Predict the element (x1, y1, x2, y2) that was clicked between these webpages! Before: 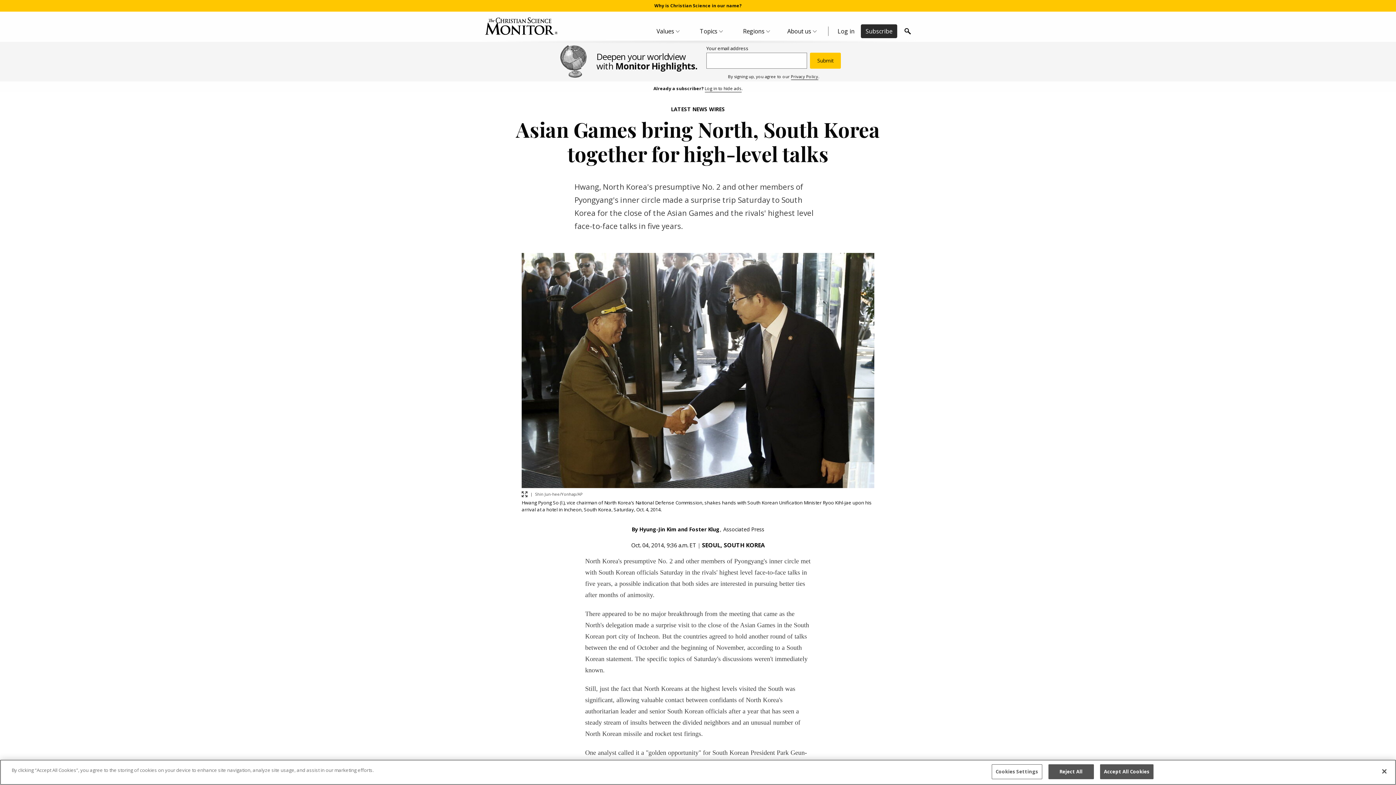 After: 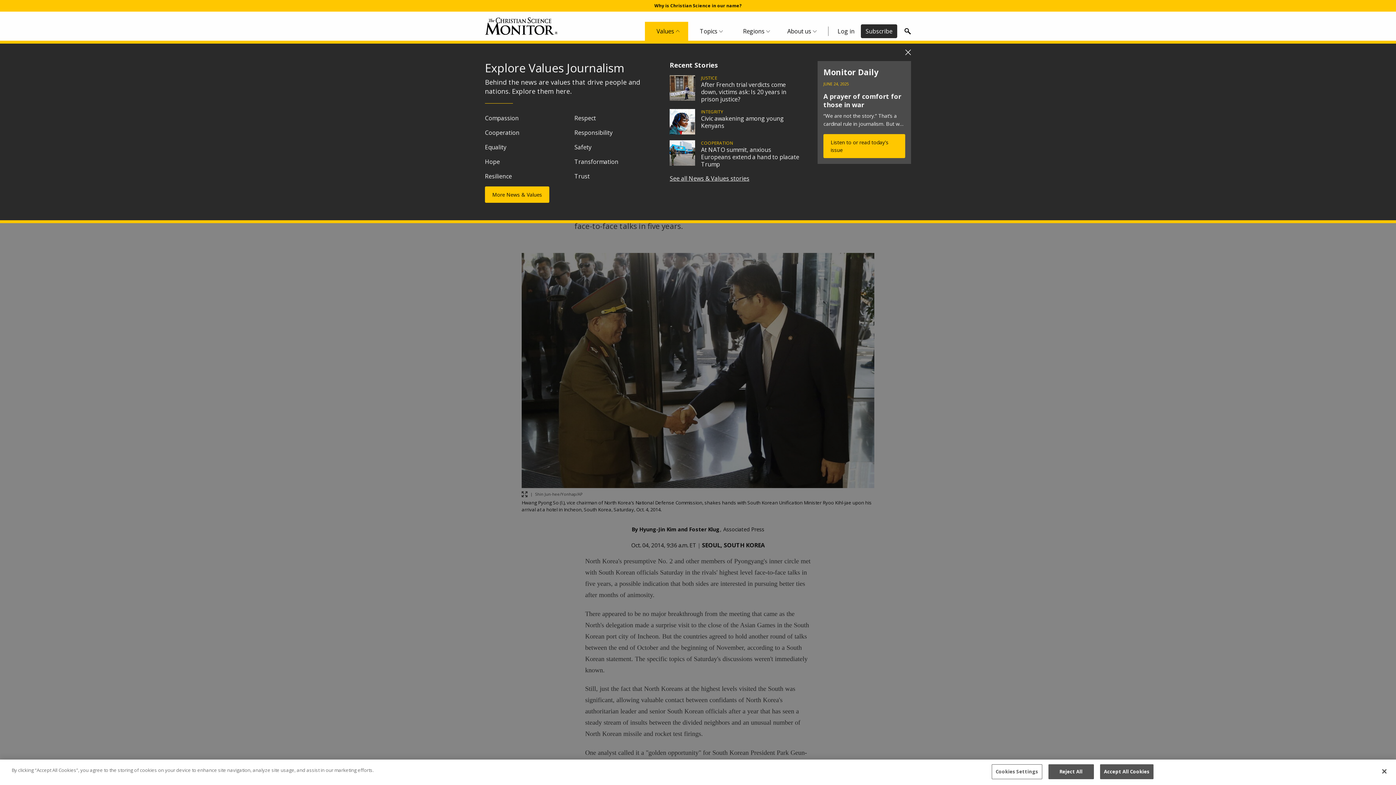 Action: bbox: (645, 21, 688, 40) label: Values Menu